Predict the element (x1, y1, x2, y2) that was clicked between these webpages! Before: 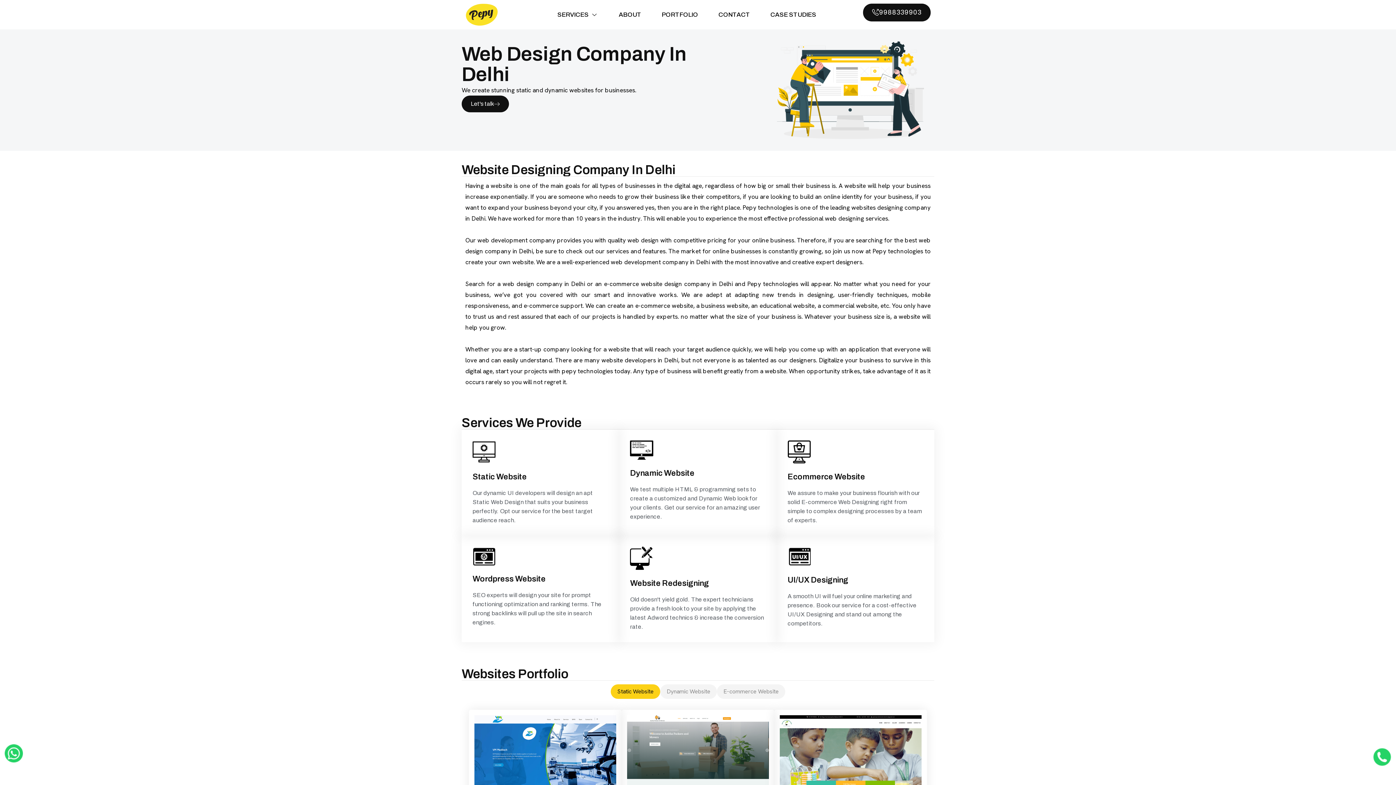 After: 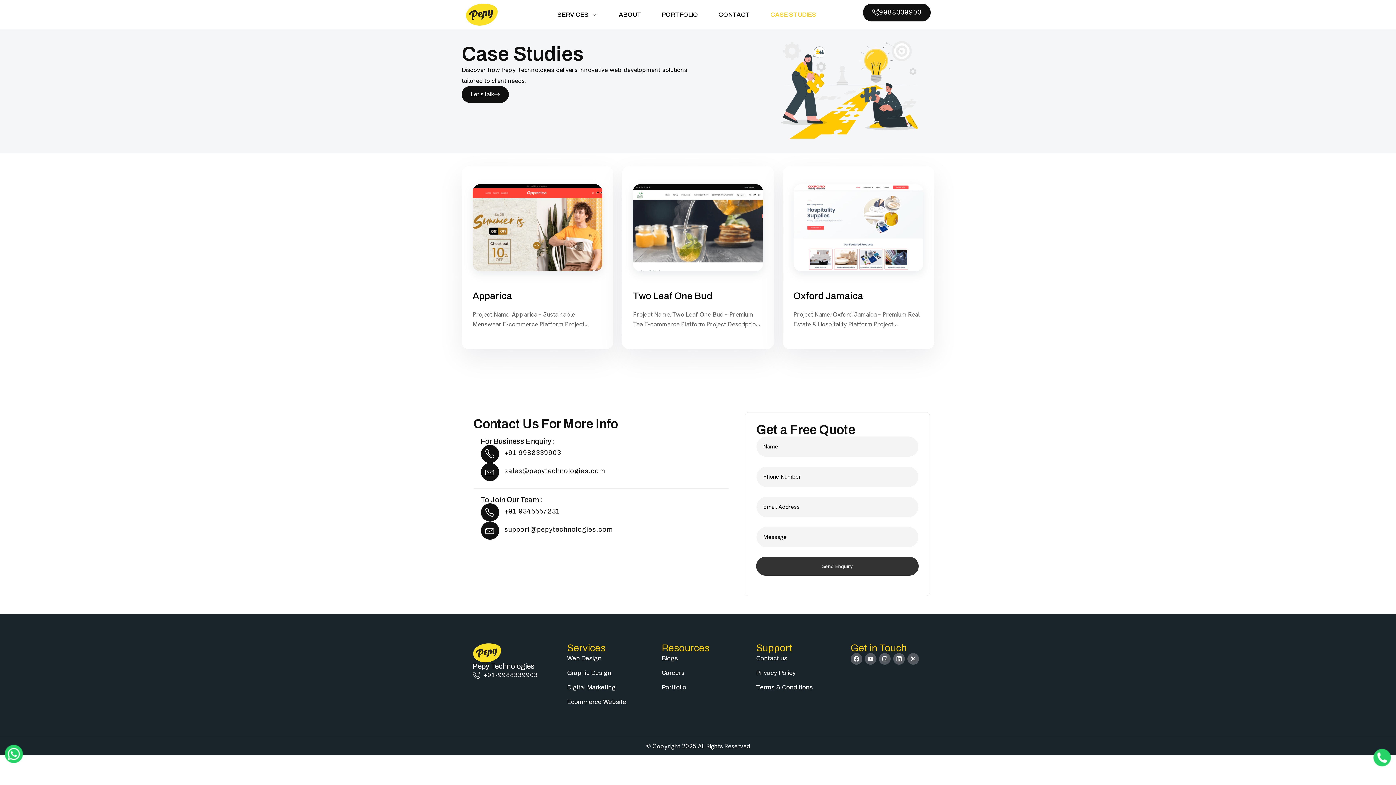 Action: bbox: (760, 3, 826, 25) label: CASE STUDIES